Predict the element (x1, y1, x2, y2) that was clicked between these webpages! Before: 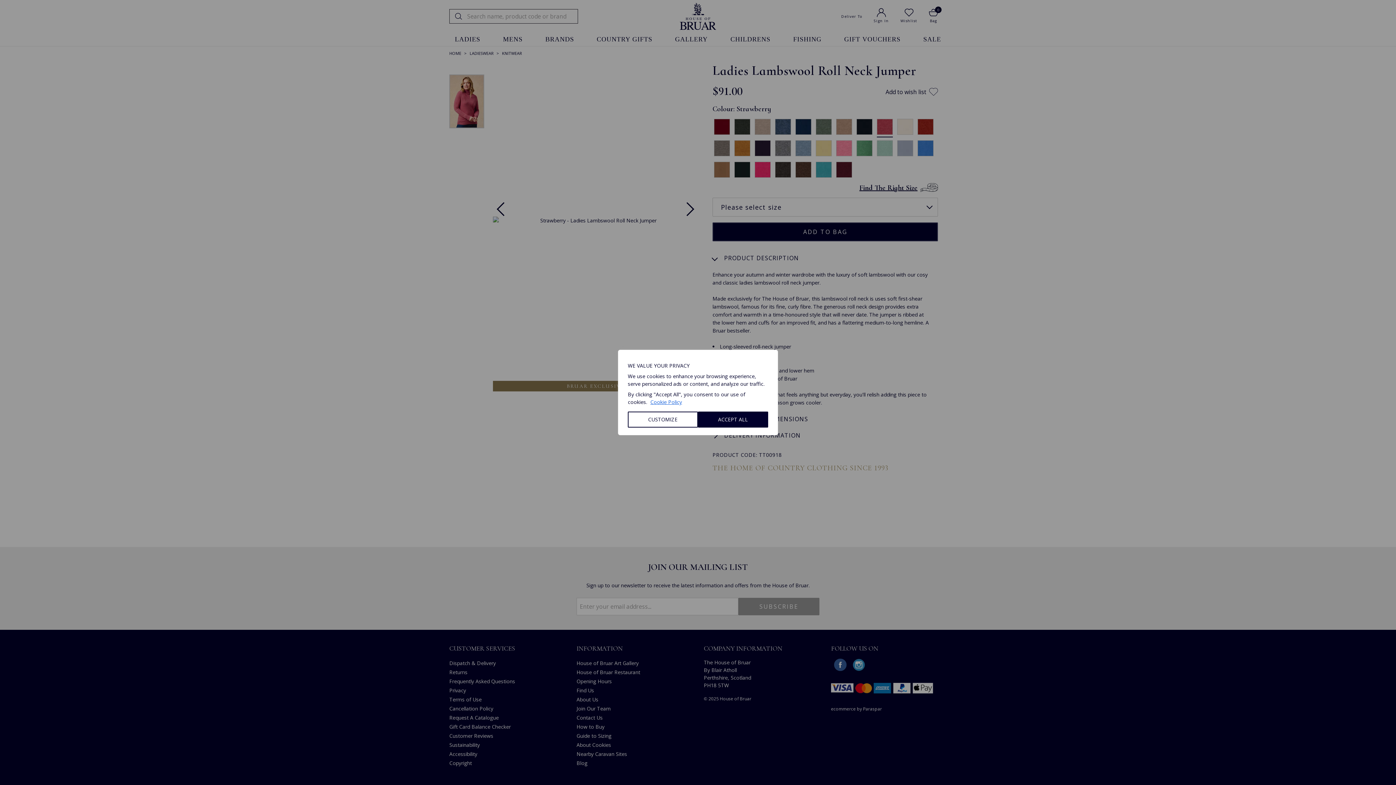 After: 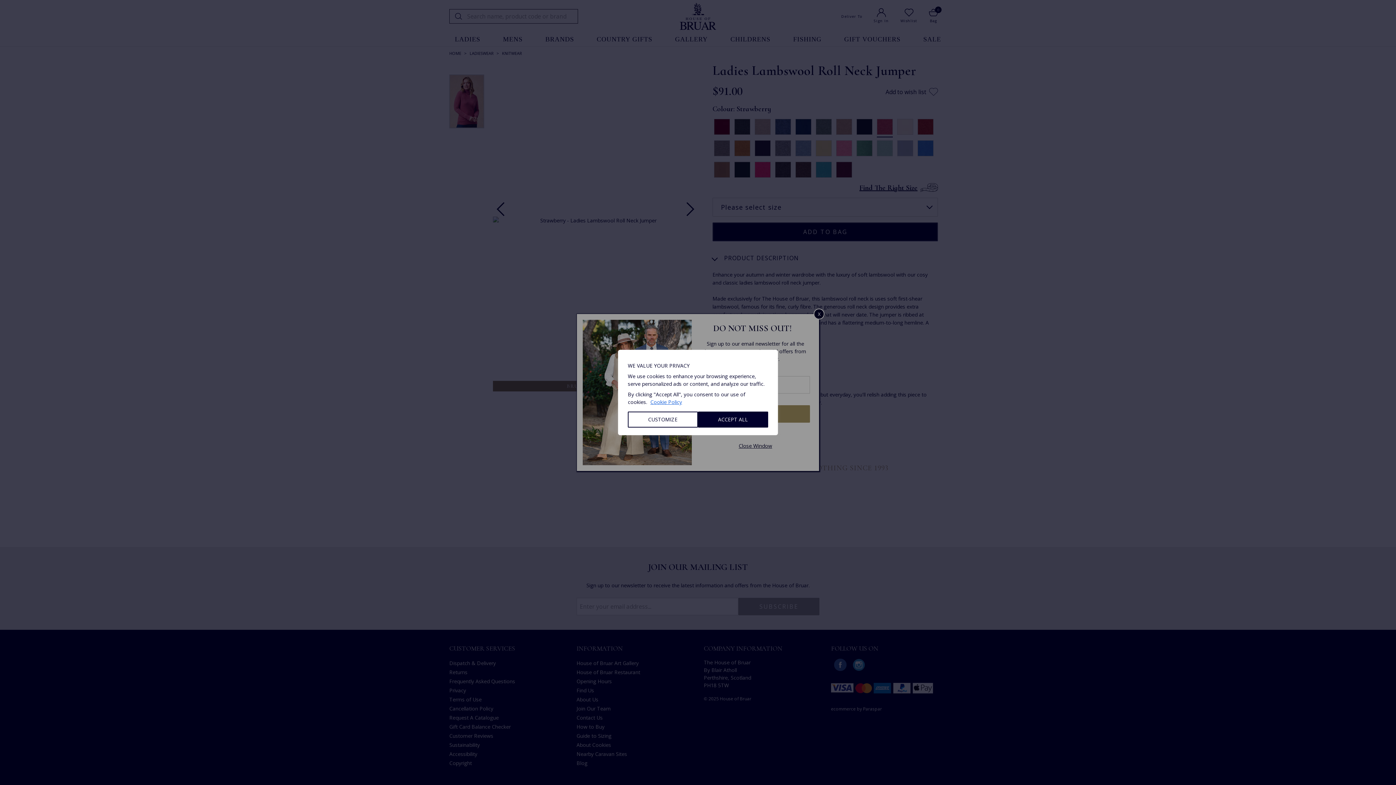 Action: bbox: (650, 398, 682, 406) label: Cookie Policy